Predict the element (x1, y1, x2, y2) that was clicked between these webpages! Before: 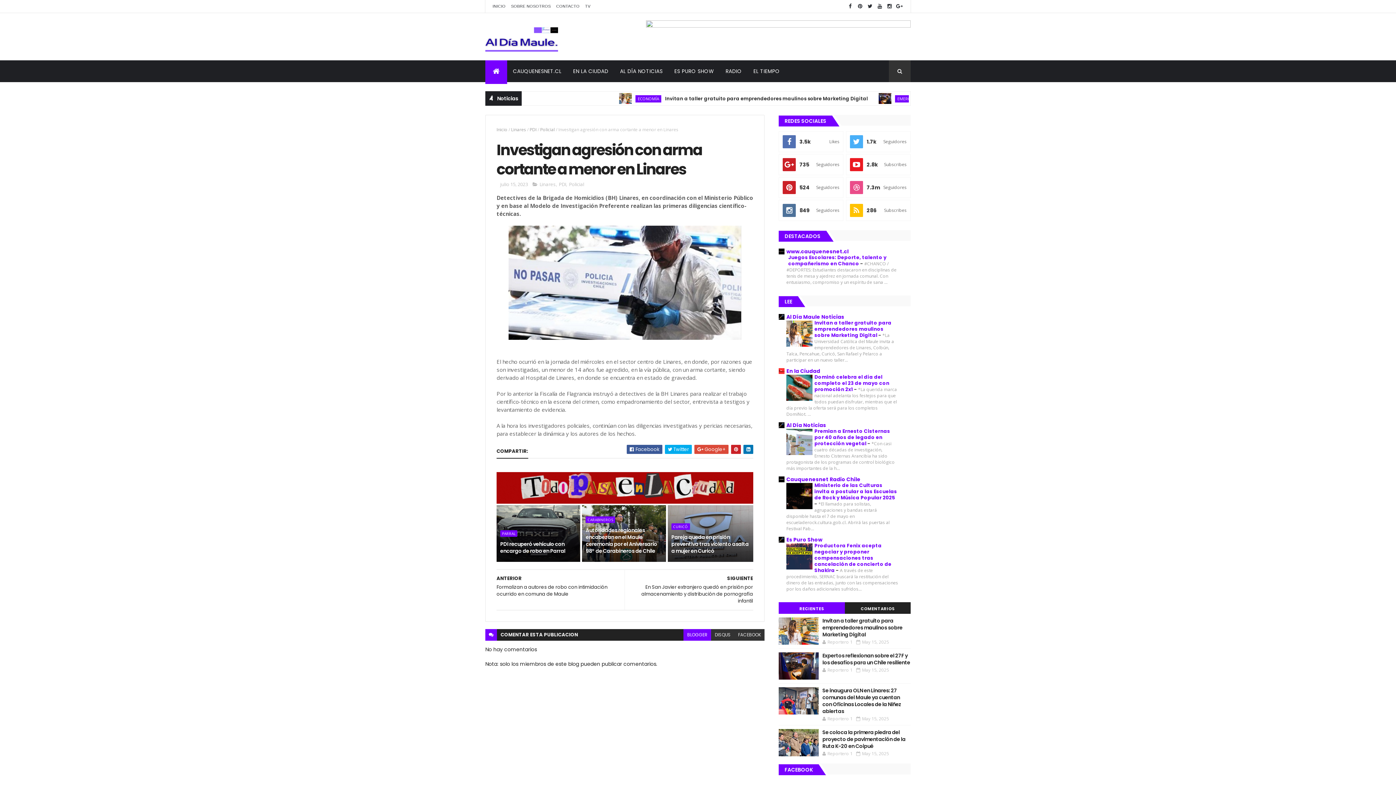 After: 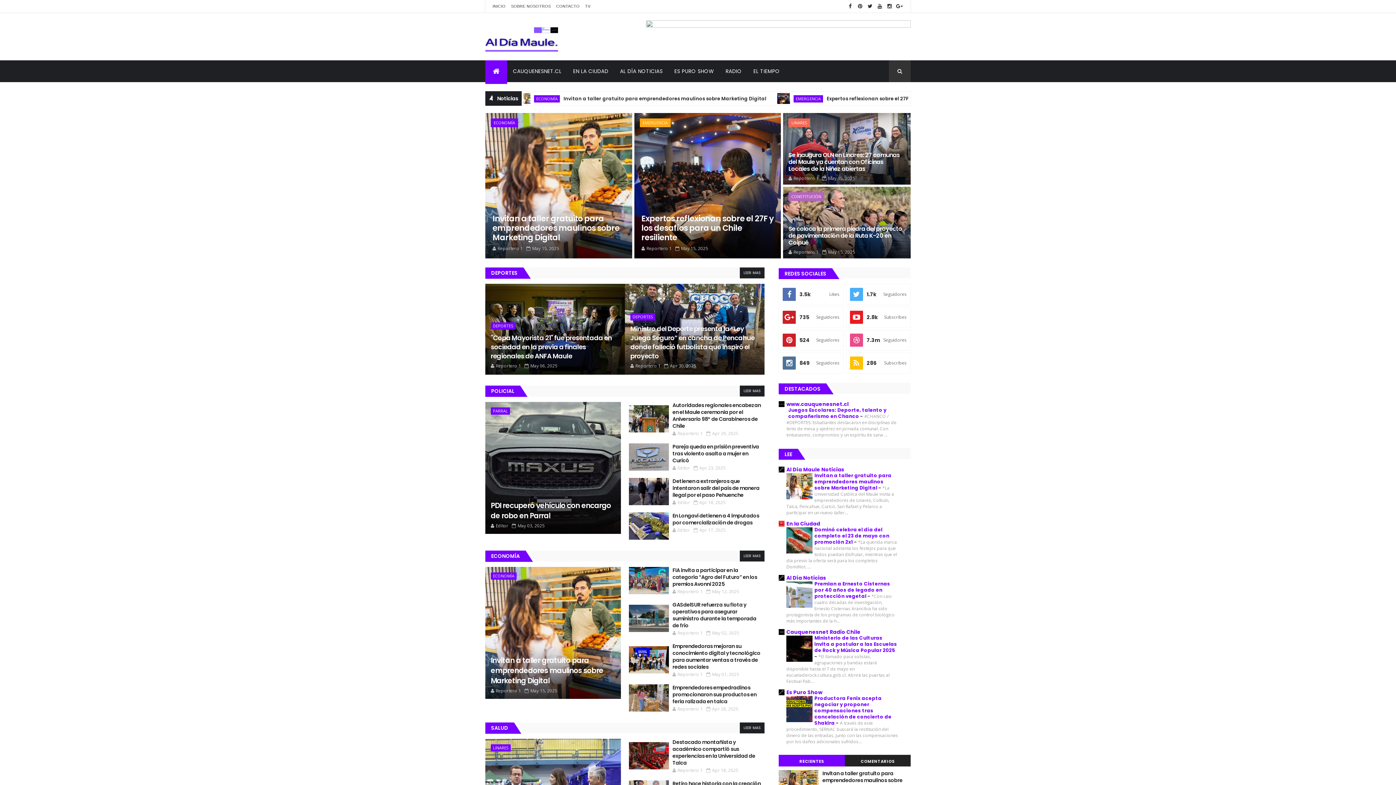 Action: label: Inicio bbox: (496, 126, 507, 132)